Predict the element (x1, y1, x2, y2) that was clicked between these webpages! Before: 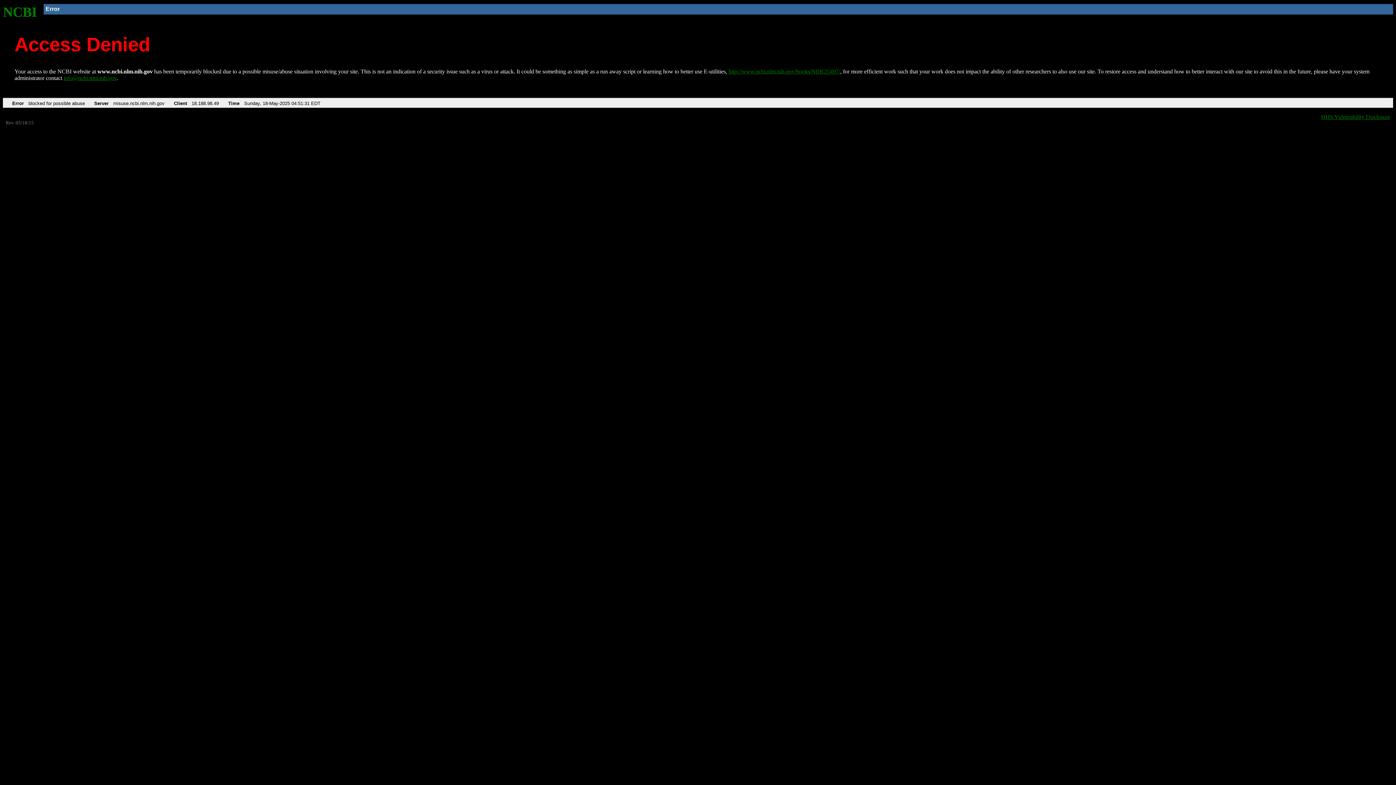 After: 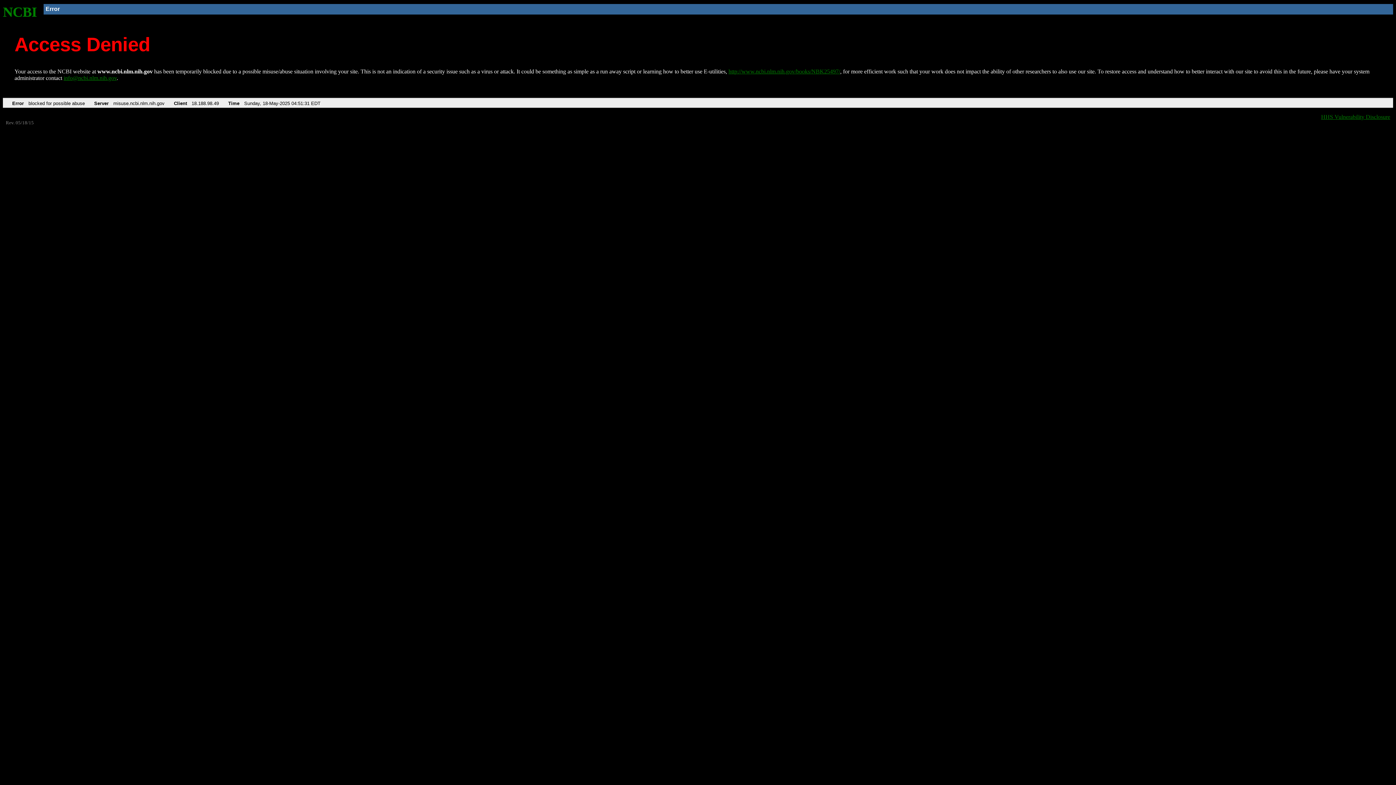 Action: bbox: (63, 75, 116, 81) label: info@ncbi.nlm.nih.gov